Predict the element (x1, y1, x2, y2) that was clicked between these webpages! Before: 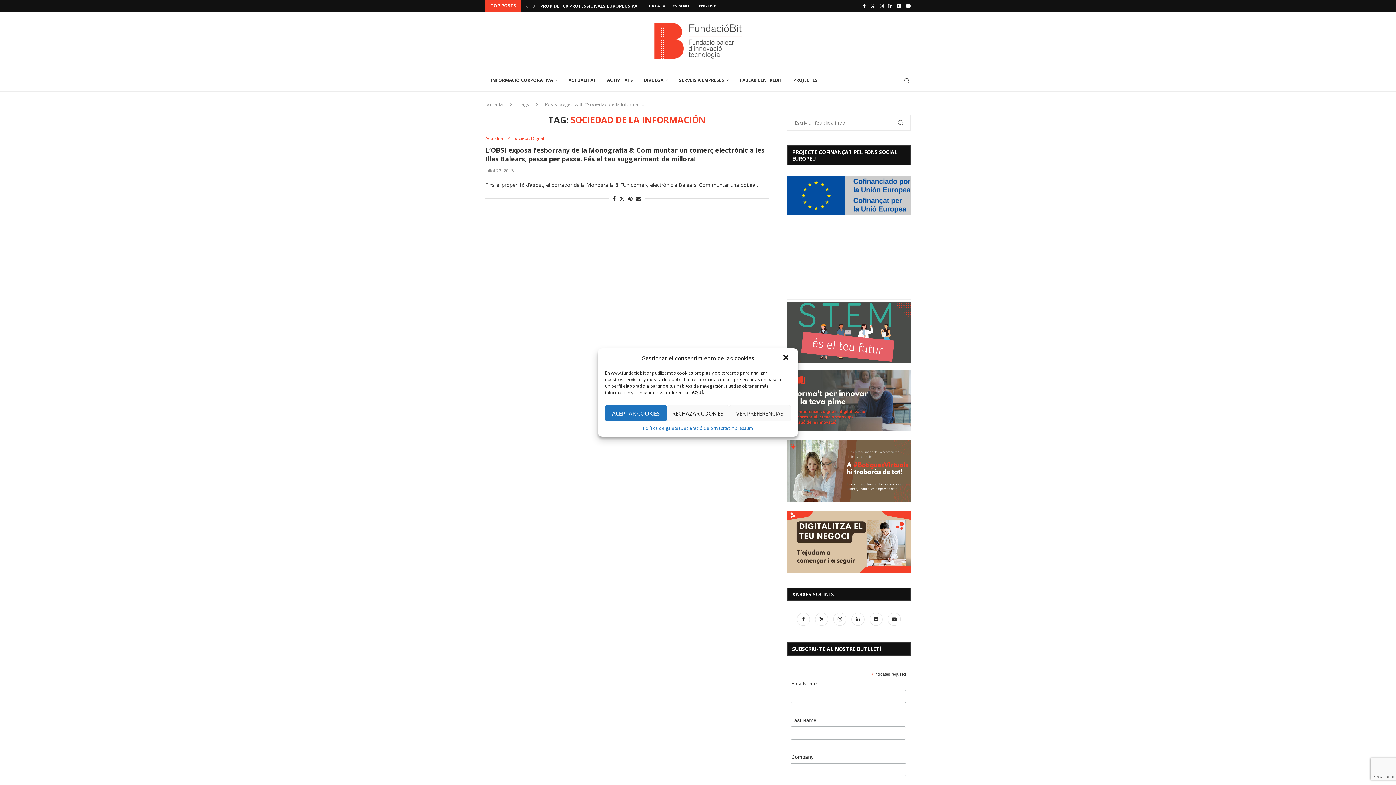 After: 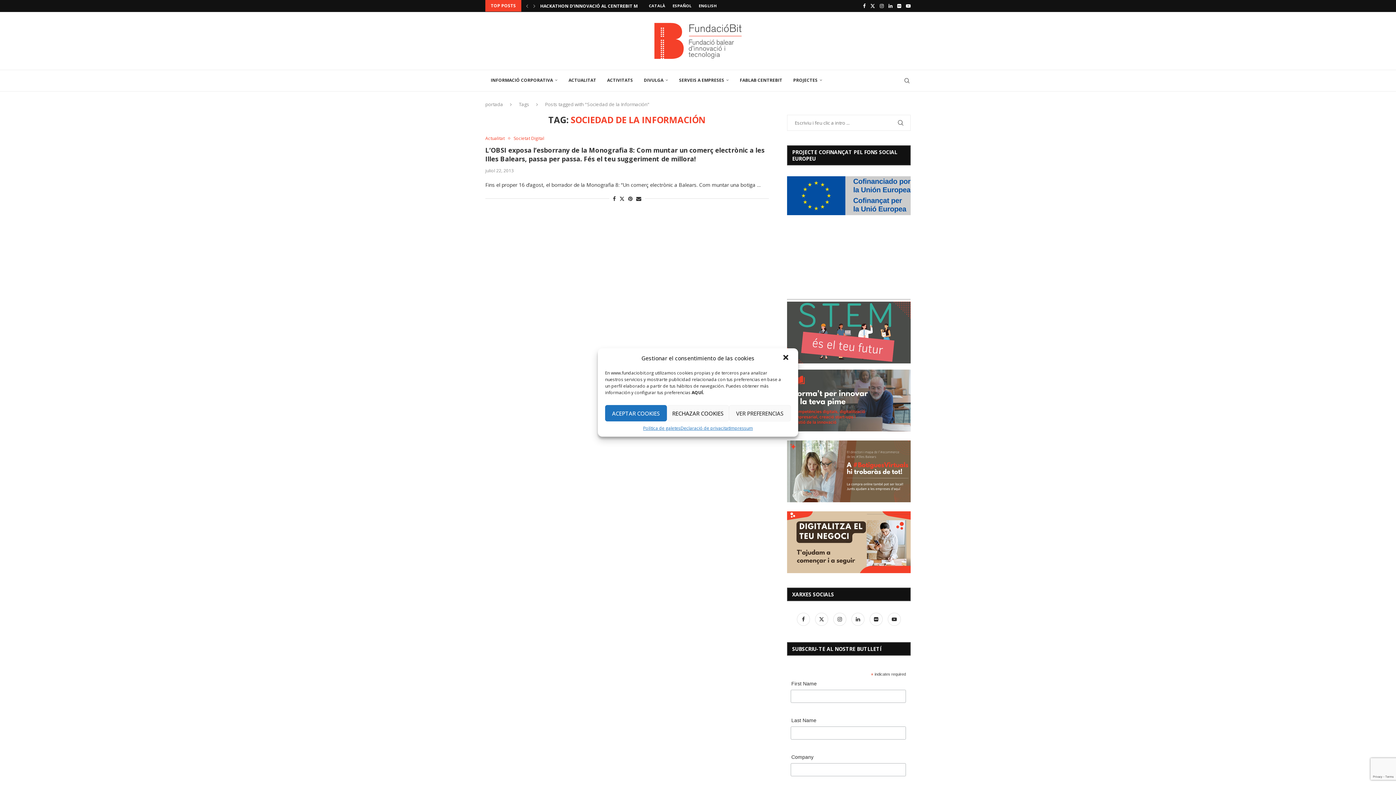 Action: label: CATALÀ bbox: (649, 0, 665, 11)